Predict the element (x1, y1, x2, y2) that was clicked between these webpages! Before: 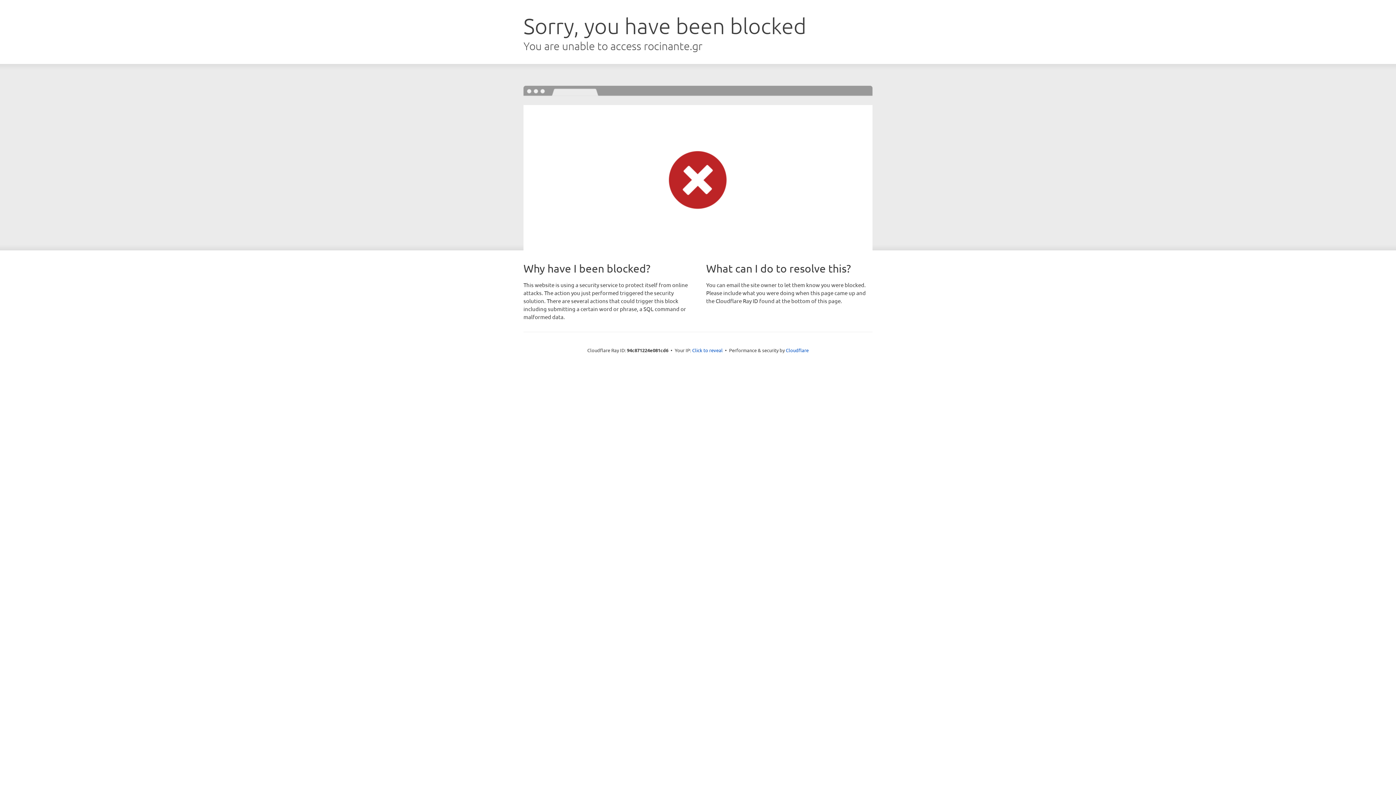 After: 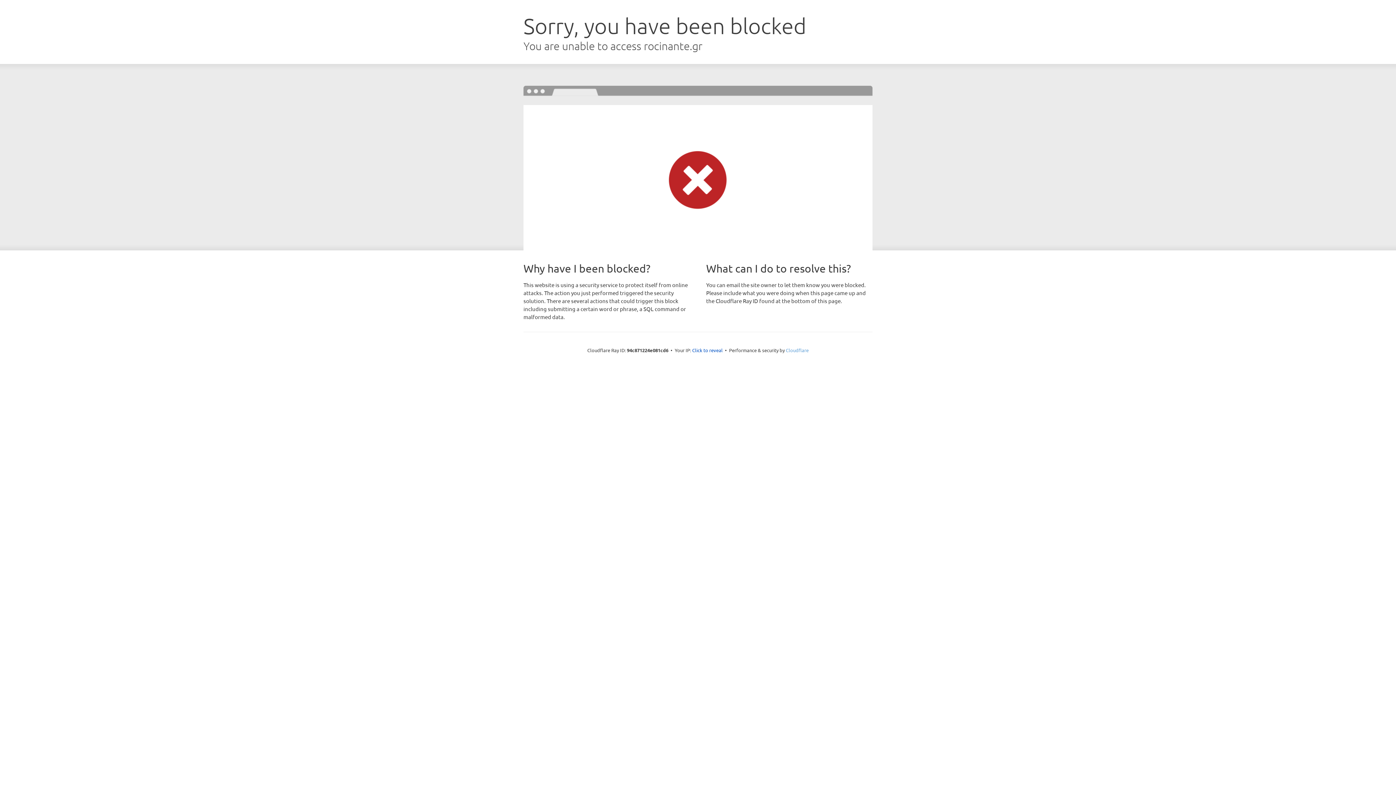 Action: bbox: (786, 347, 808, 353) label: Cloudflare